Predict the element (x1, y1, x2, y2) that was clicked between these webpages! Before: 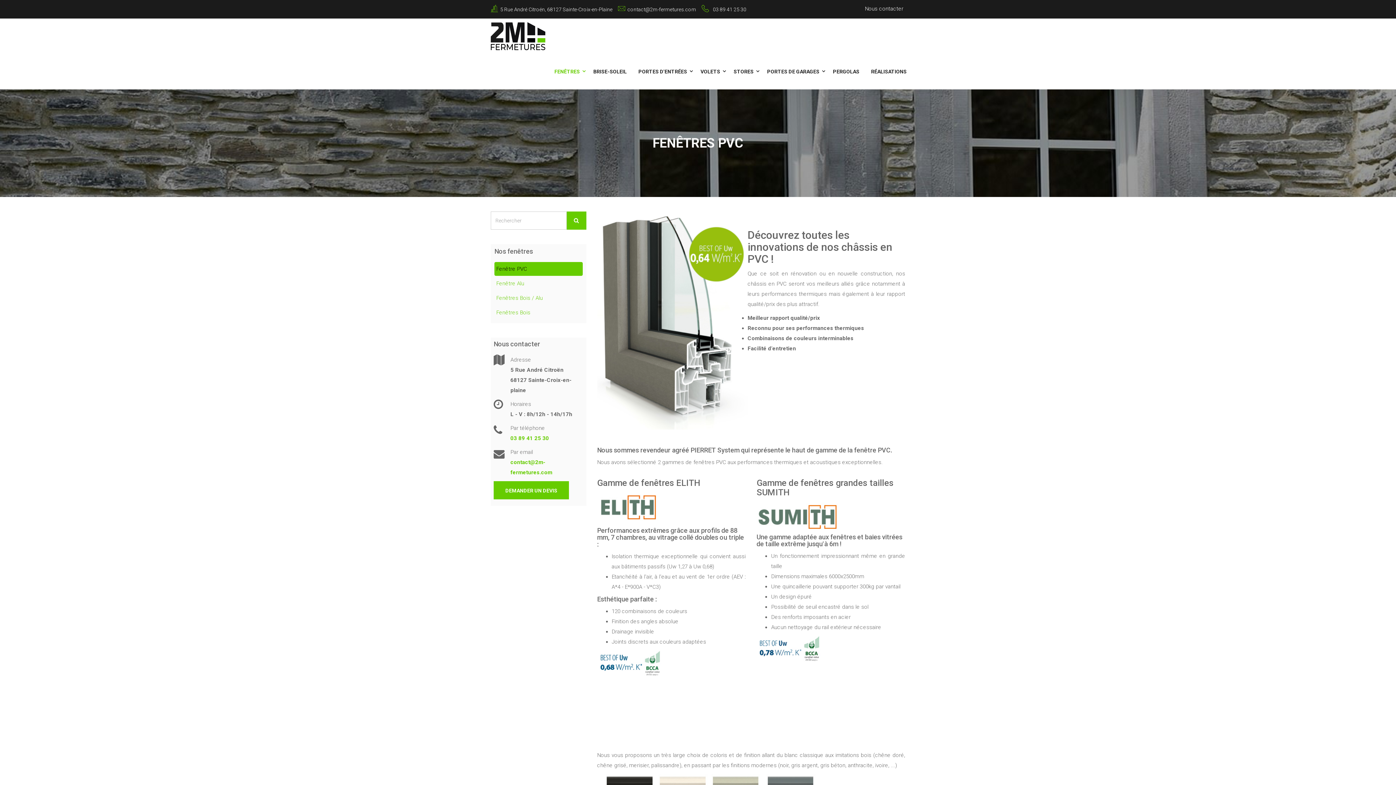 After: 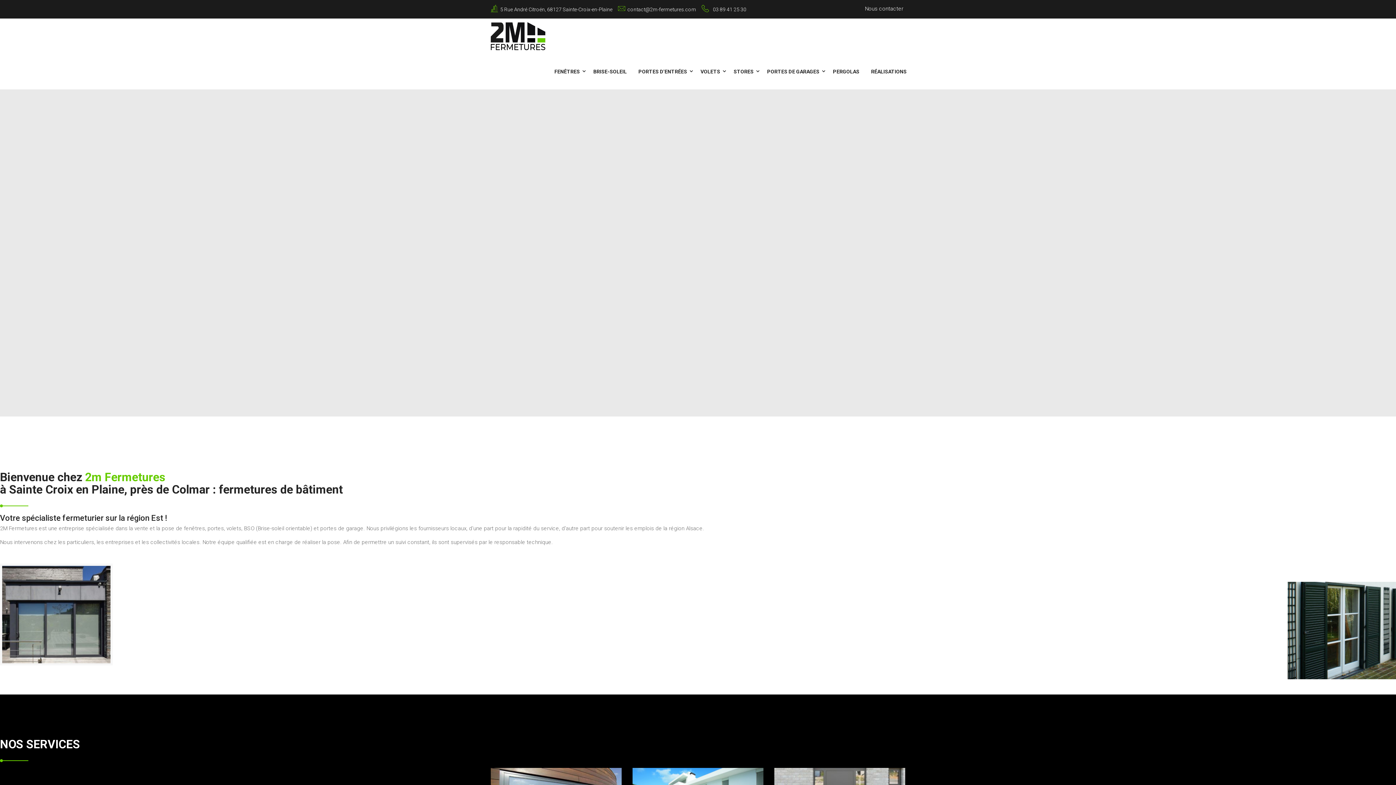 Action: bbox: (490, 22, 545, 50)